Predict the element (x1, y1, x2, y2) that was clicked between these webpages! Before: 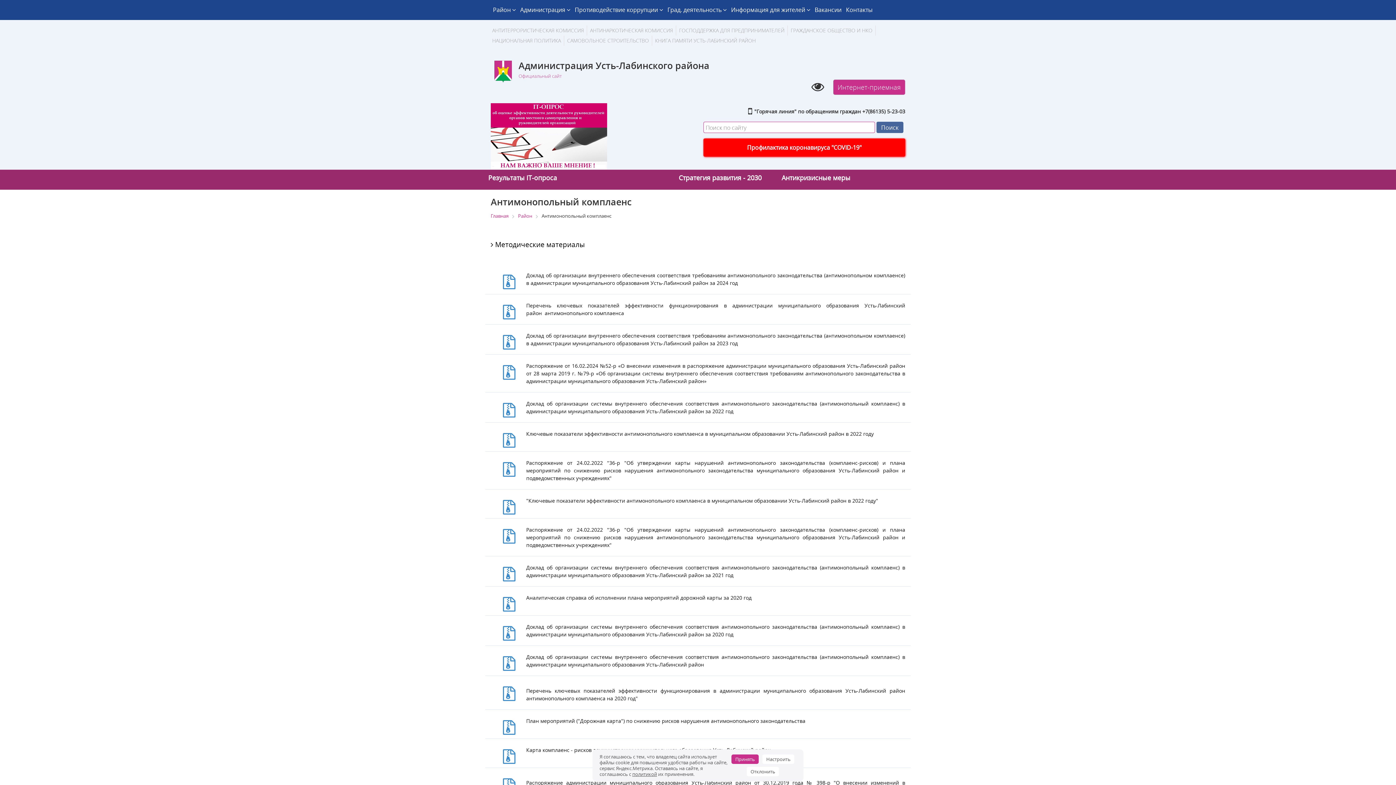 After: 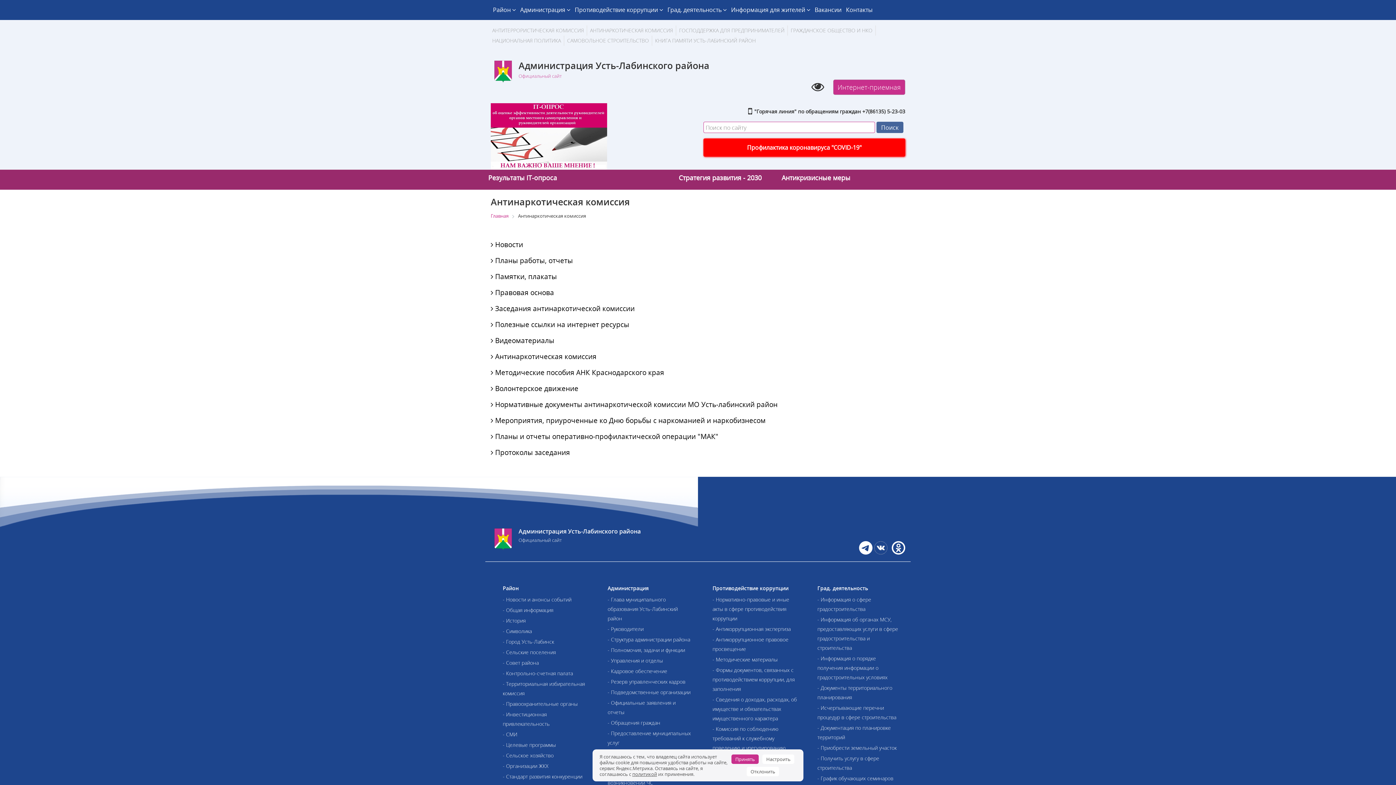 Action: bbox: (590, 26, 673, 33) label: АНТИНАРКОТИЧЕСКАЯ КОМИССИЯ